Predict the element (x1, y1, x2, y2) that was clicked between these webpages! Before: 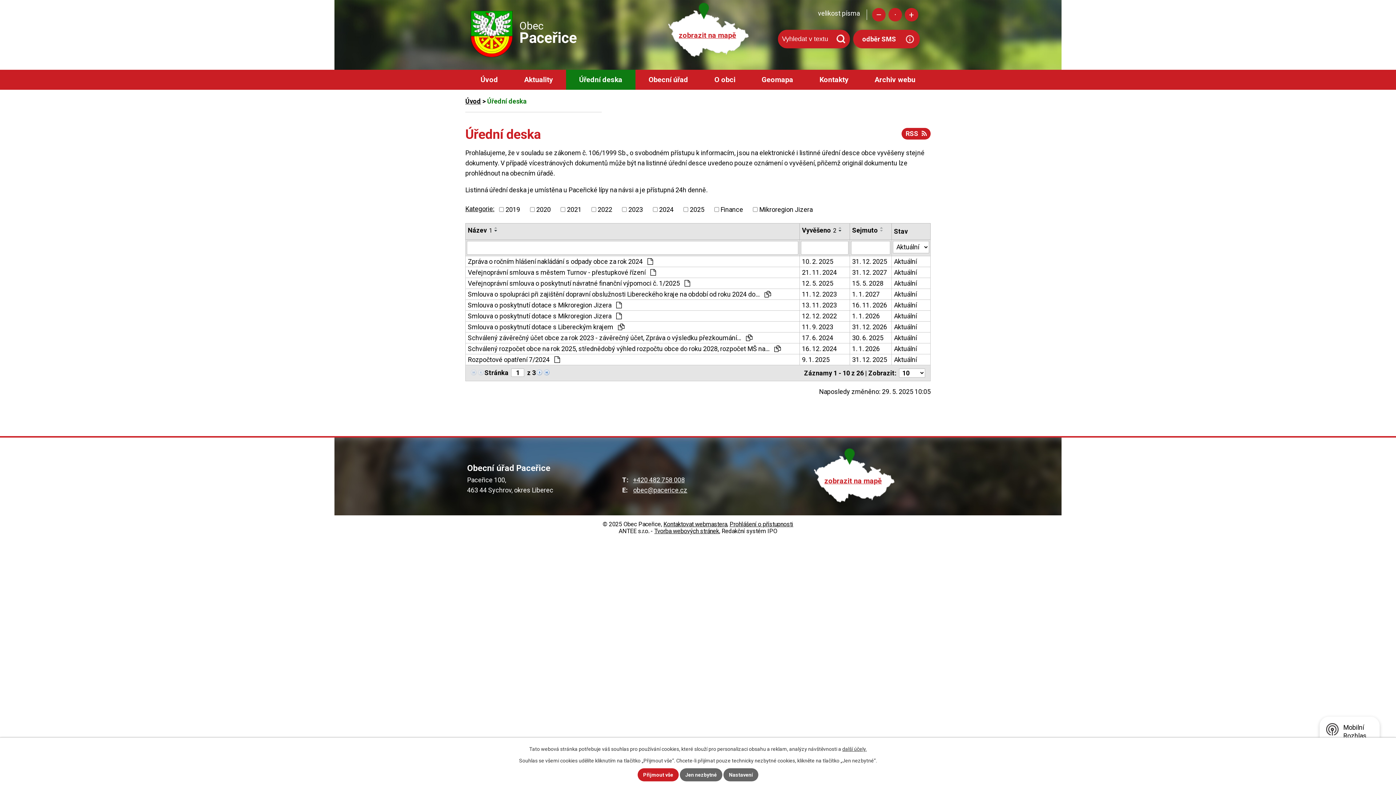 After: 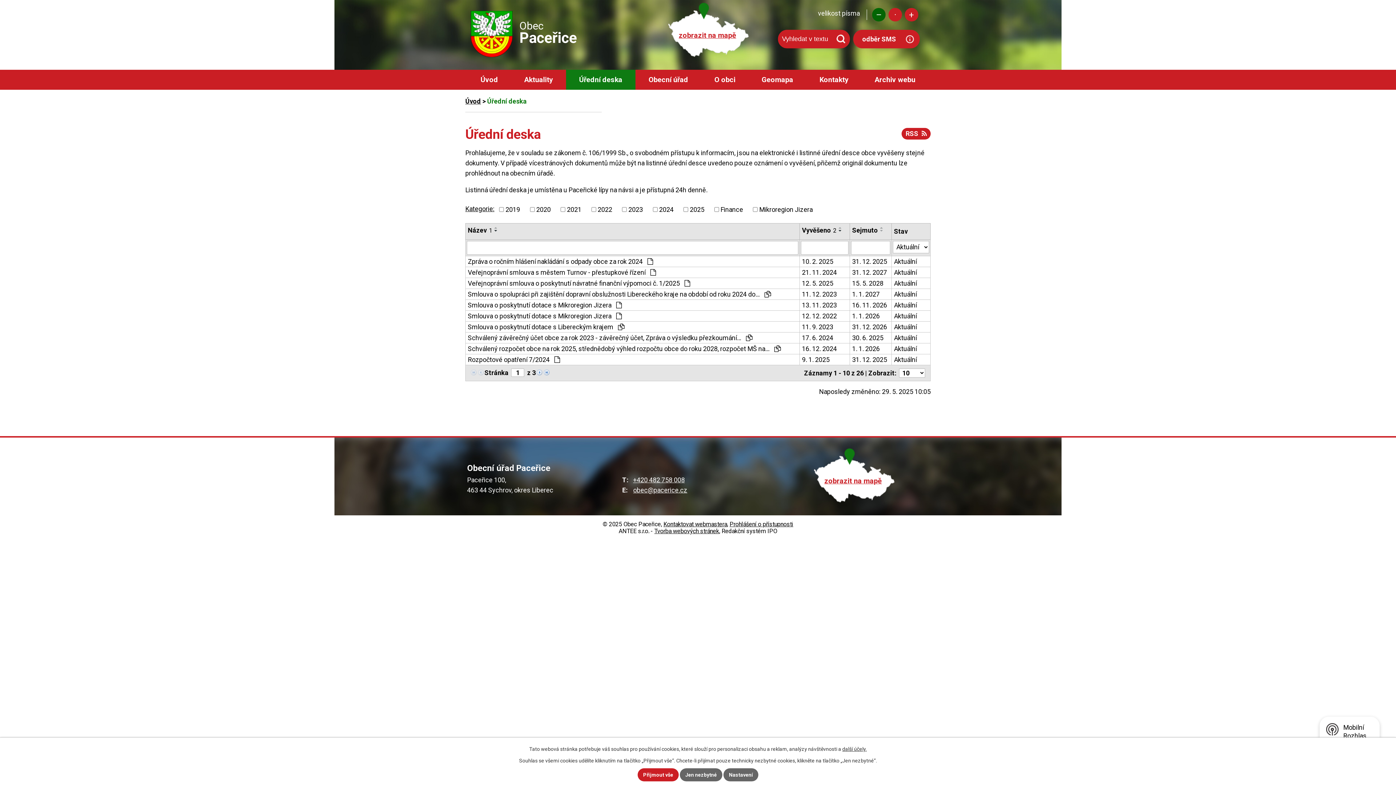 Action: label: Menší bbox: (872, 8, 885, 21)